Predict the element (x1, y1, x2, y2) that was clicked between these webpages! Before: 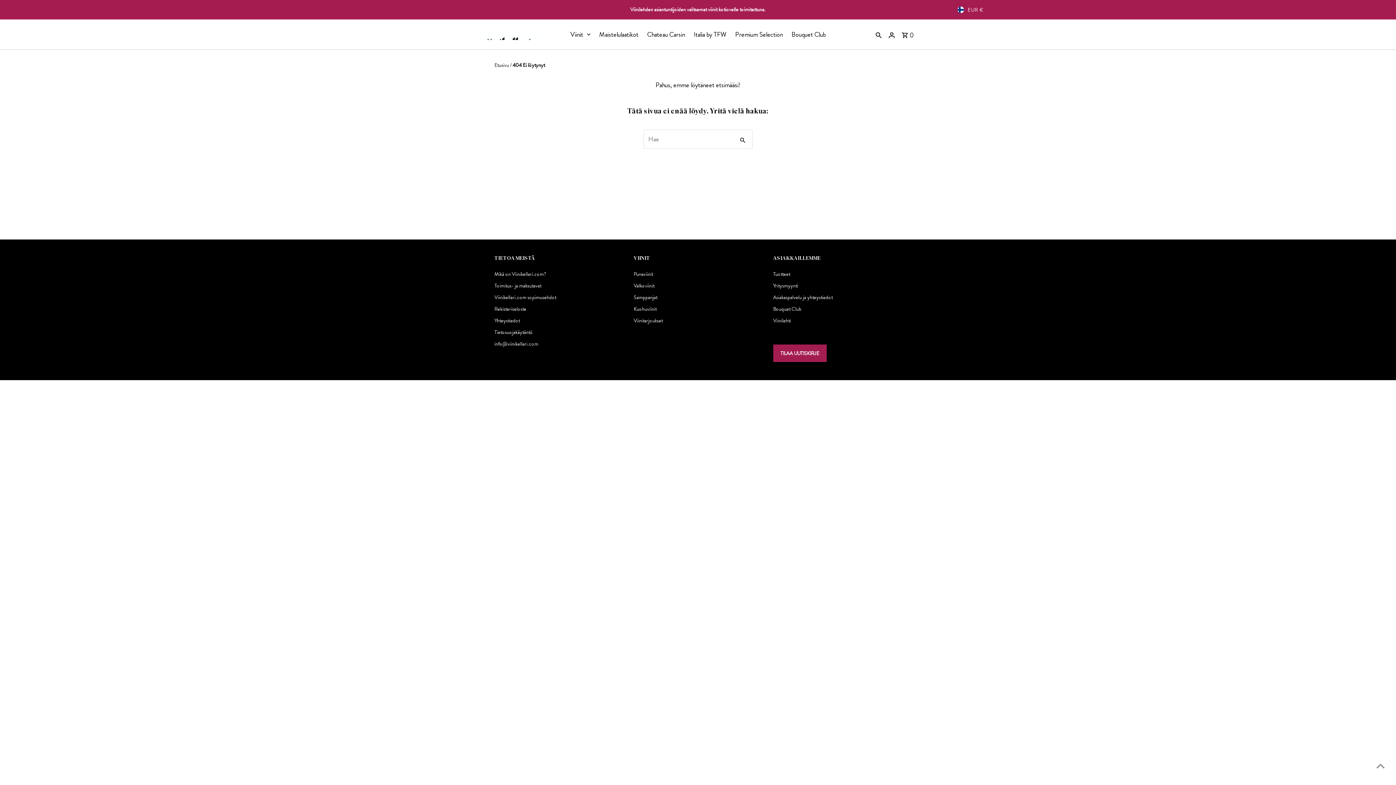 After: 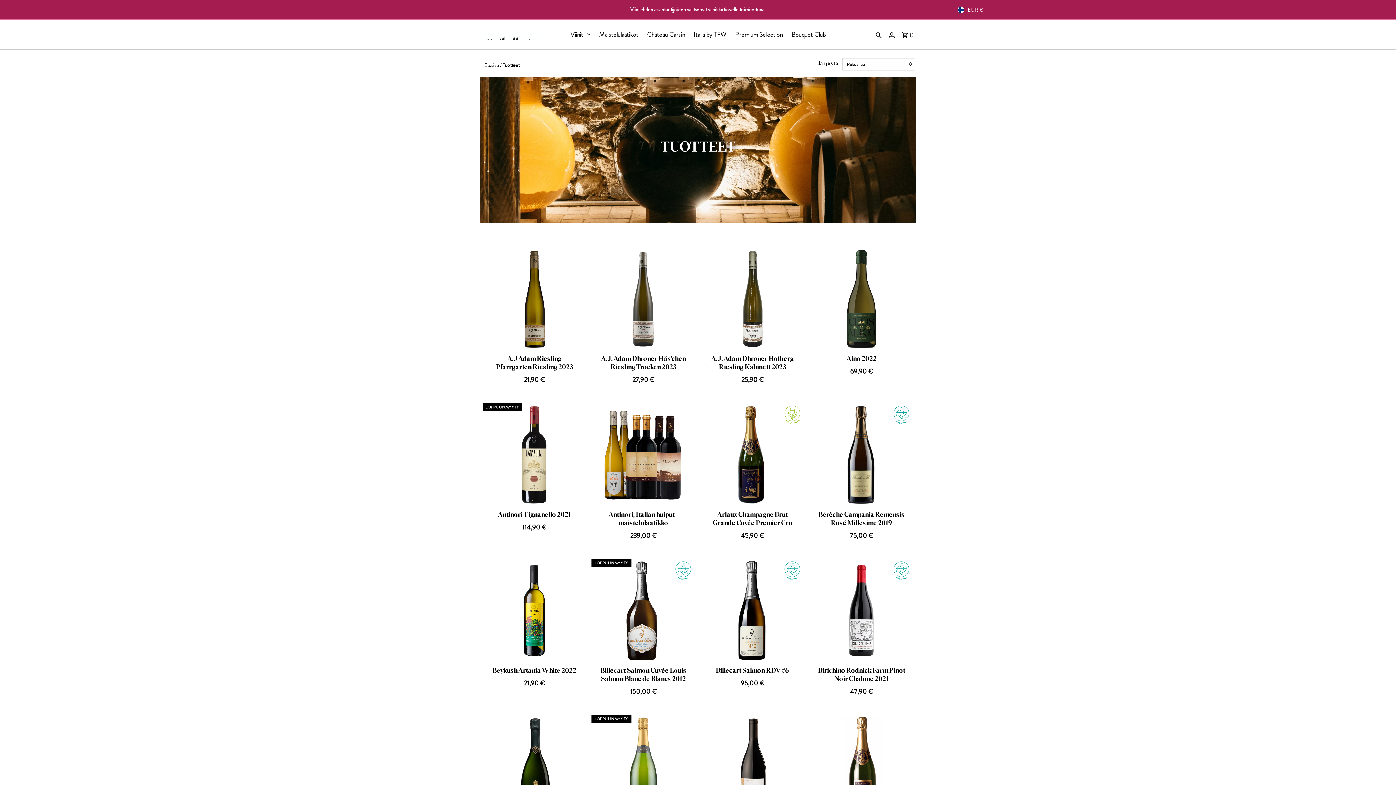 Action: bbox: (566, 28, 594, 40) label: Viinit